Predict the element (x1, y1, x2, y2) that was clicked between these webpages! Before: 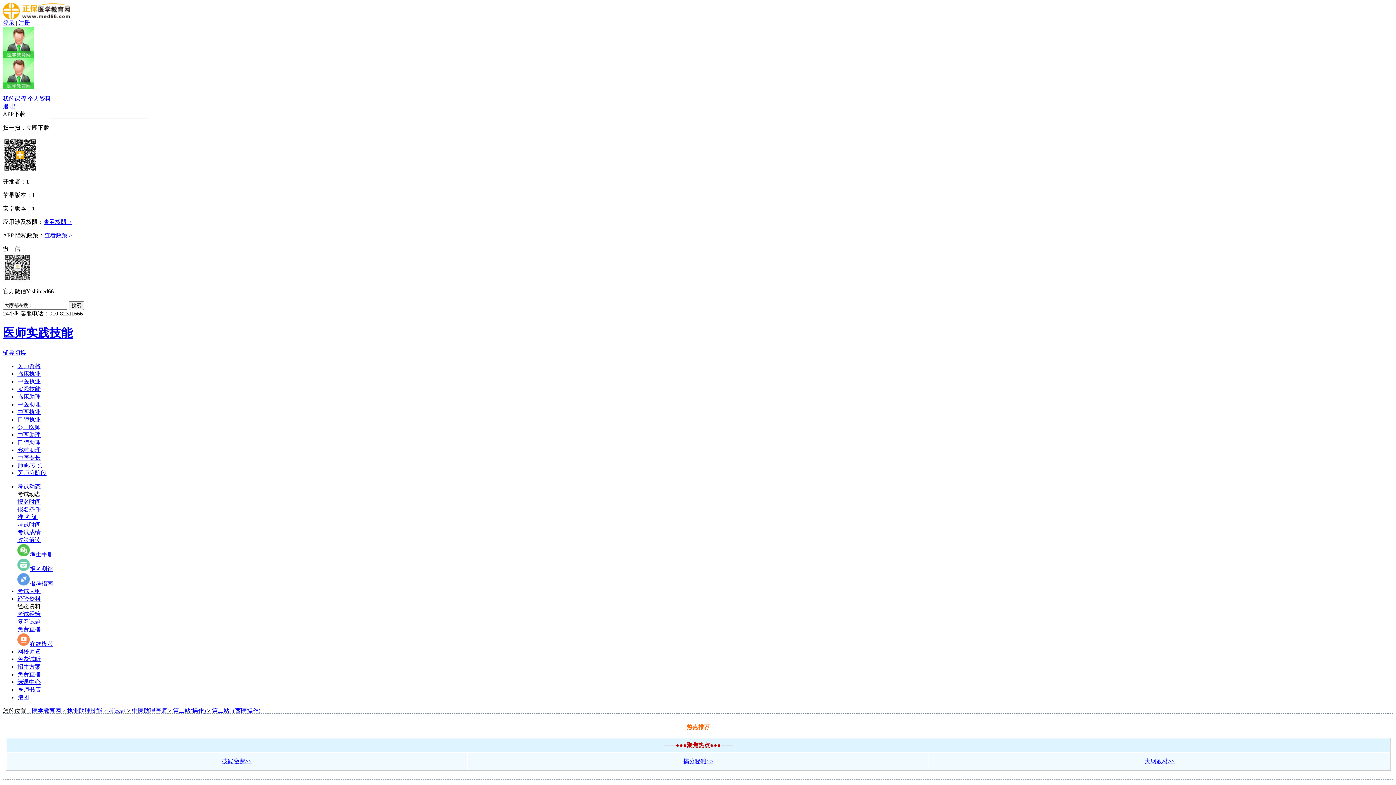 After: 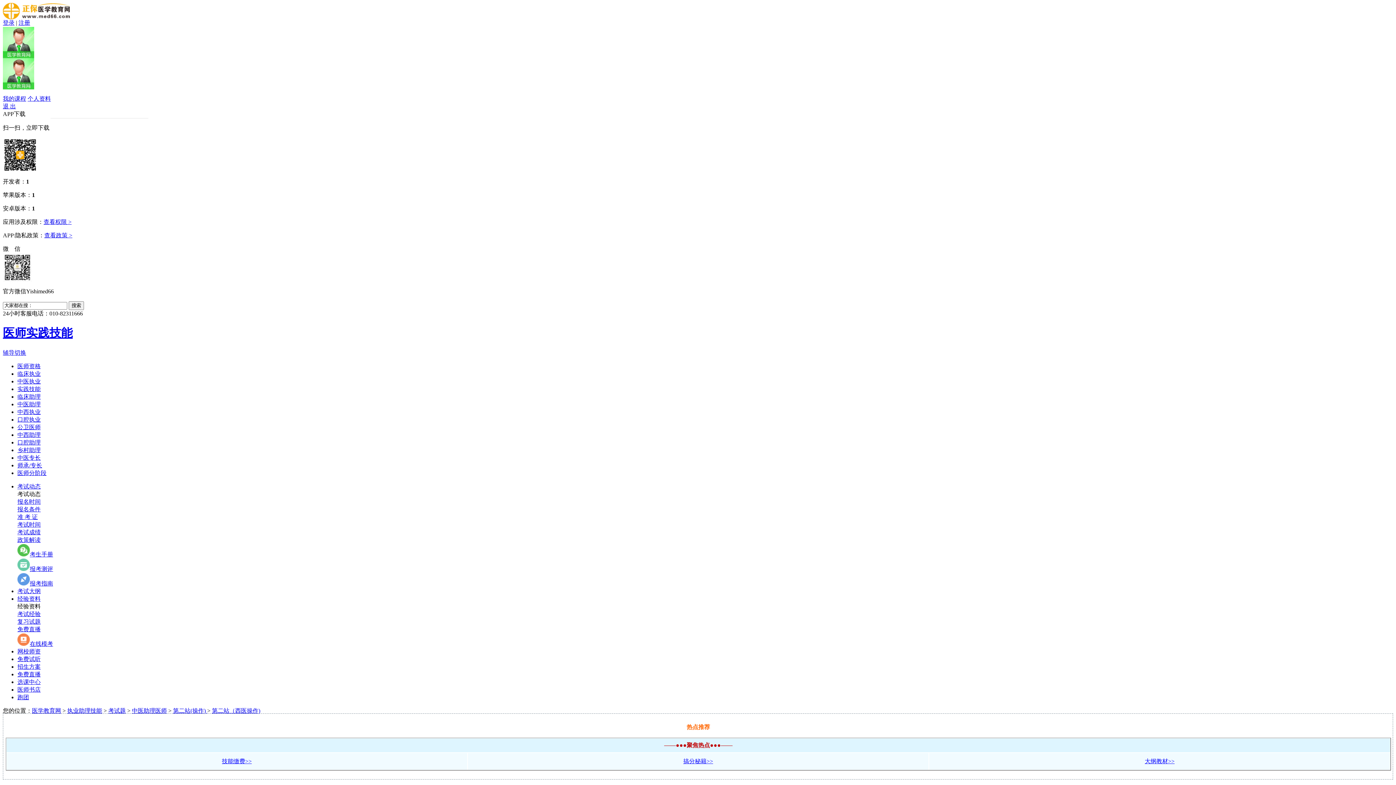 Action: label: 政策解读 bbox: (17, 537, 40, 543)